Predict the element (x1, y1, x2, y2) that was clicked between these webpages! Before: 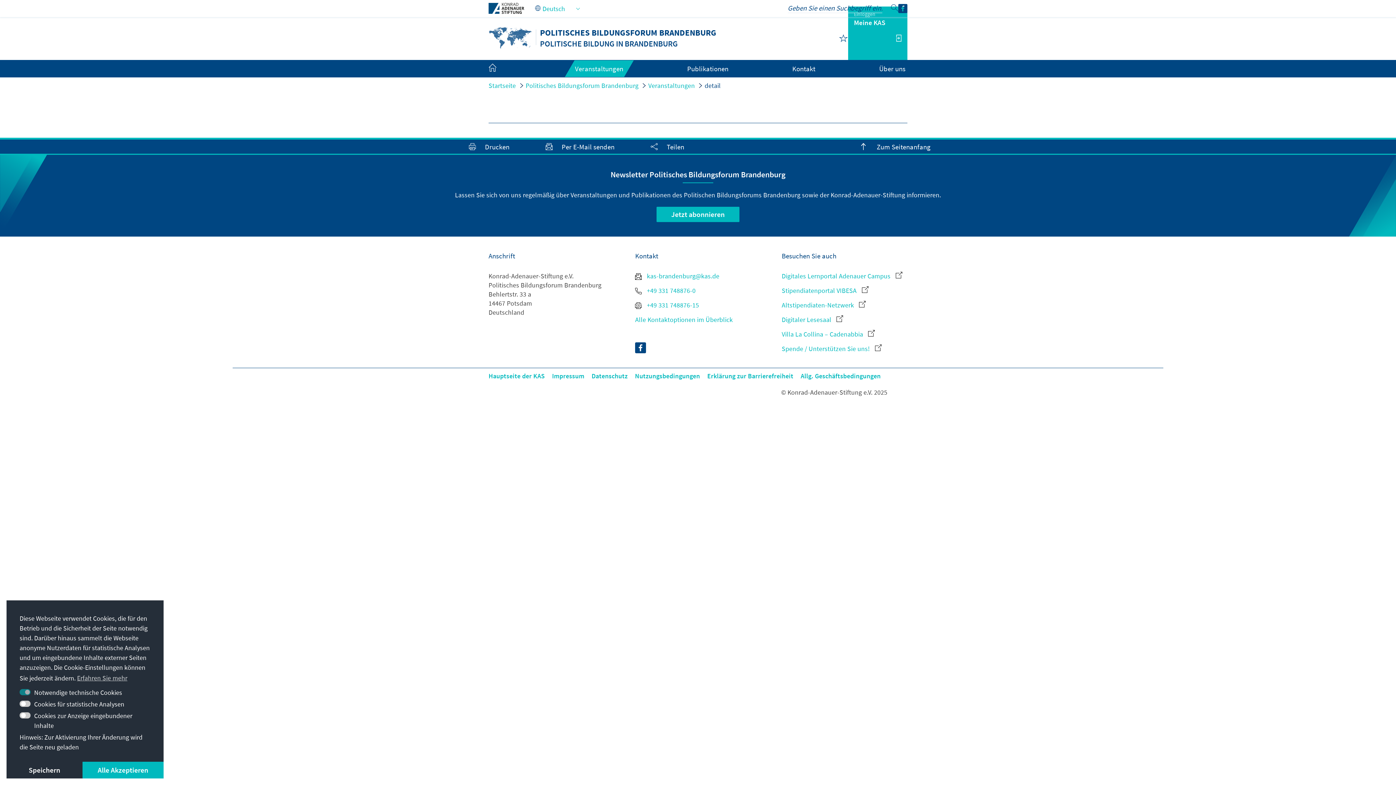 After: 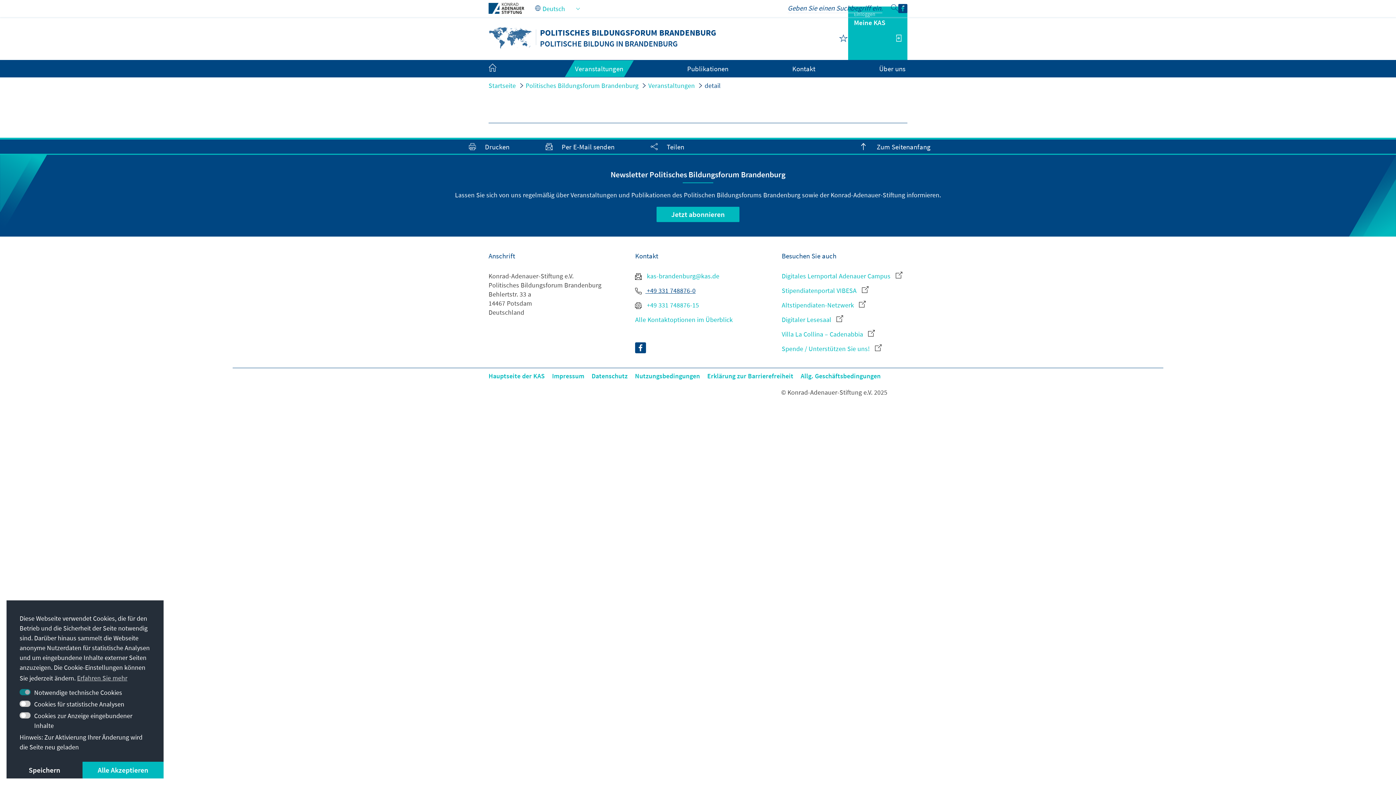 Action: bbox: (635, 286, 761, 295) label:  +49 331 748876-0